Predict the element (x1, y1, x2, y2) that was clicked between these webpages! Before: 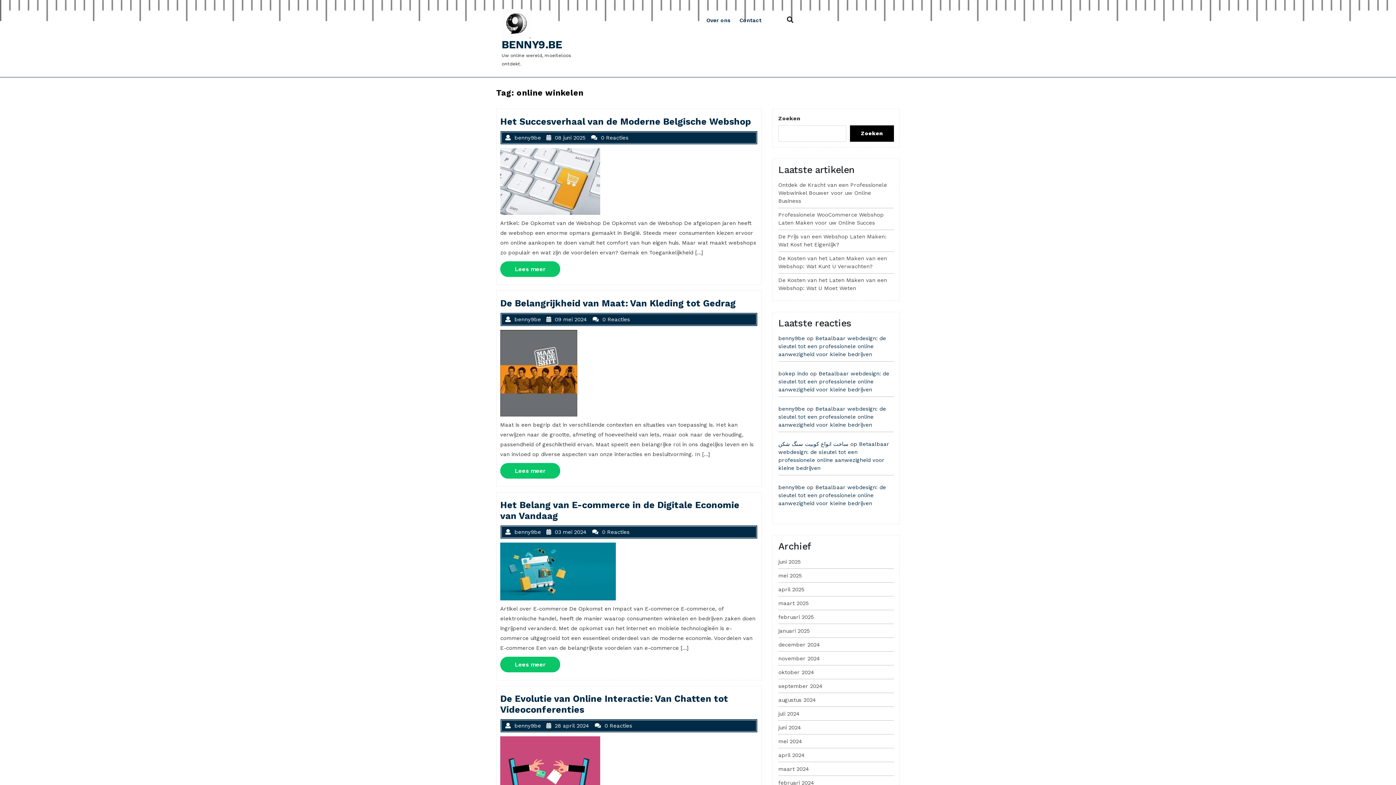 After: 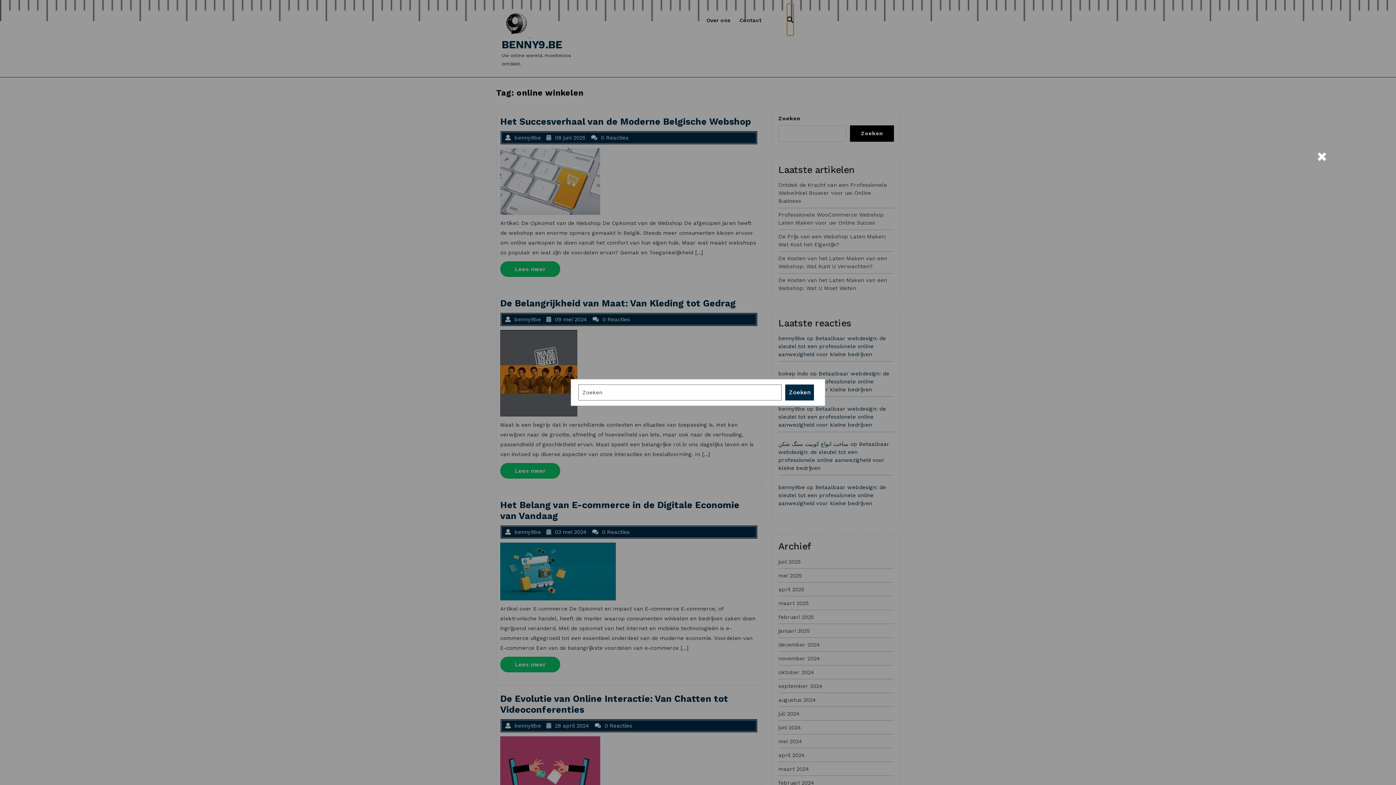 Action: bbox: (787, 3, 793, 35)